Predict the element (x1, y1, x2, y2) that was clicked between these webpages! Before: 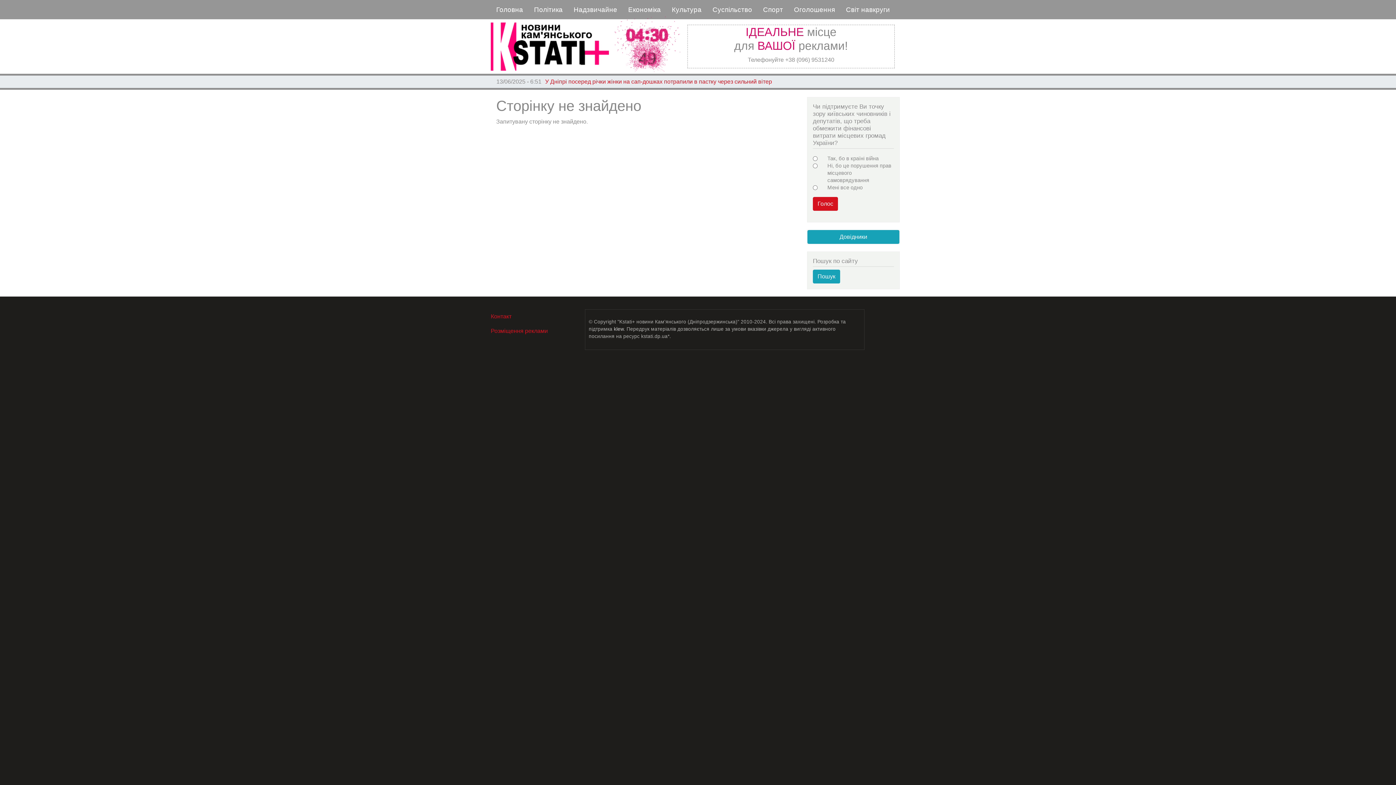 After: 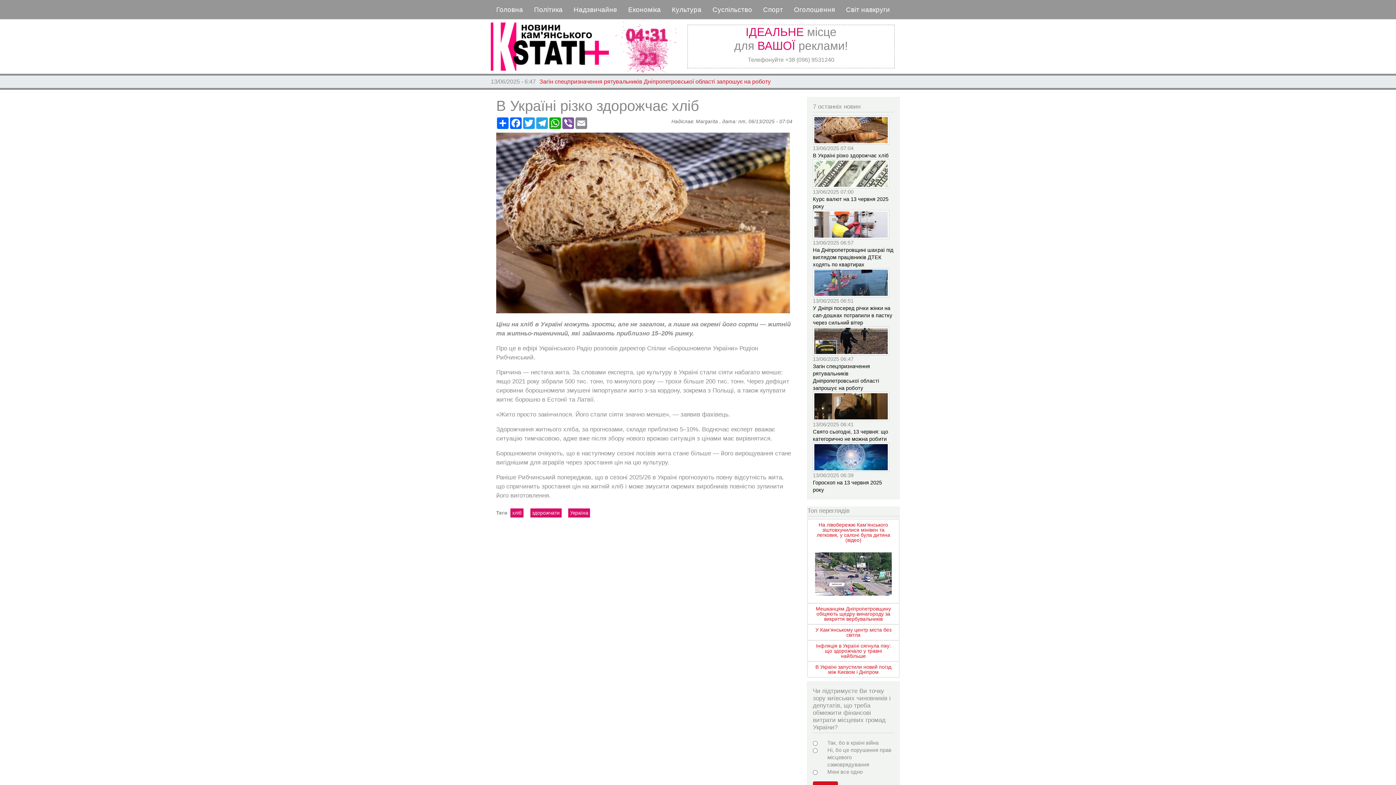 Action: label: В Україні різко здорожчає хліб bbox: (539, 78, 620, 84)